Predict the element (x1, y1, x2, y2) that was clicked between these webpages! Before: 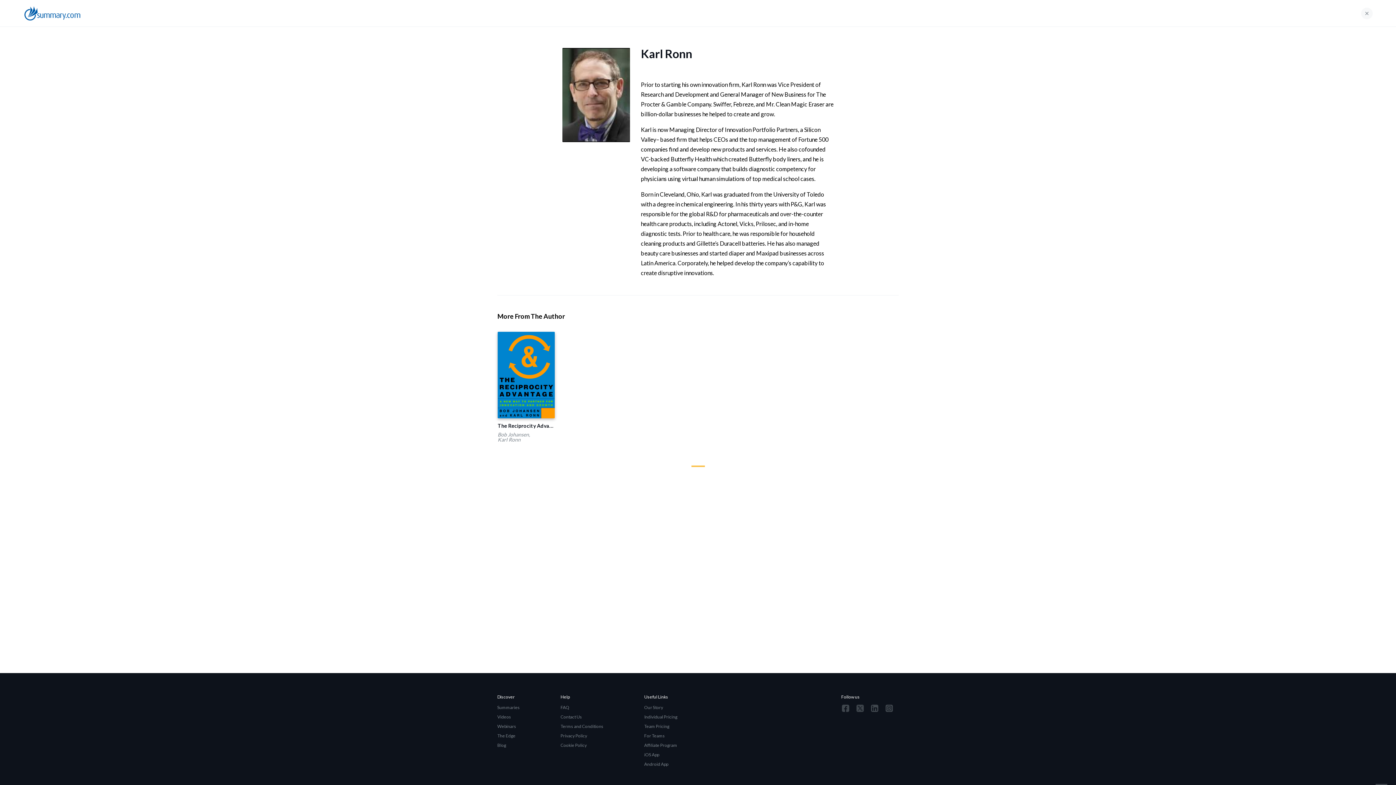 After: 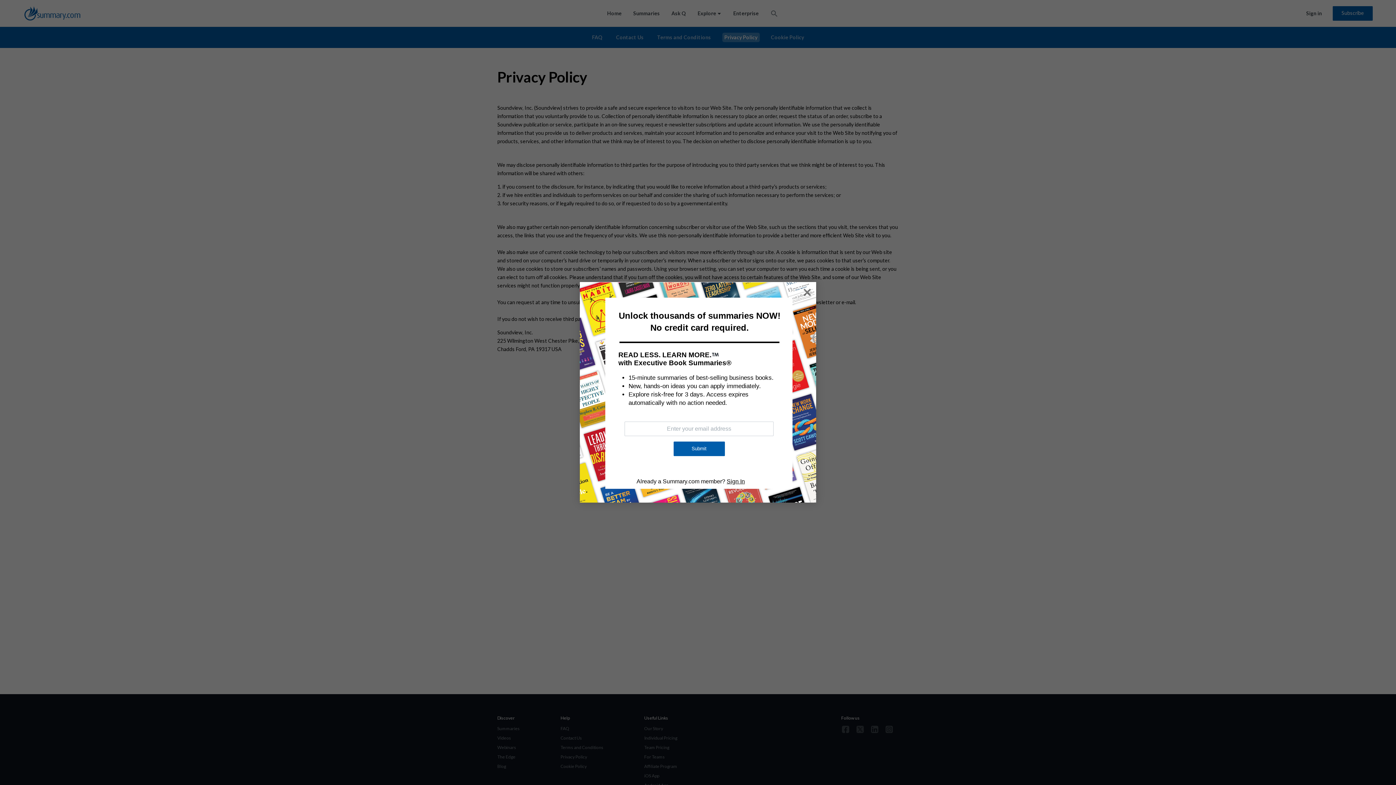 Action: bbox: (560, 731, 603, 741) label: Privacy Policy